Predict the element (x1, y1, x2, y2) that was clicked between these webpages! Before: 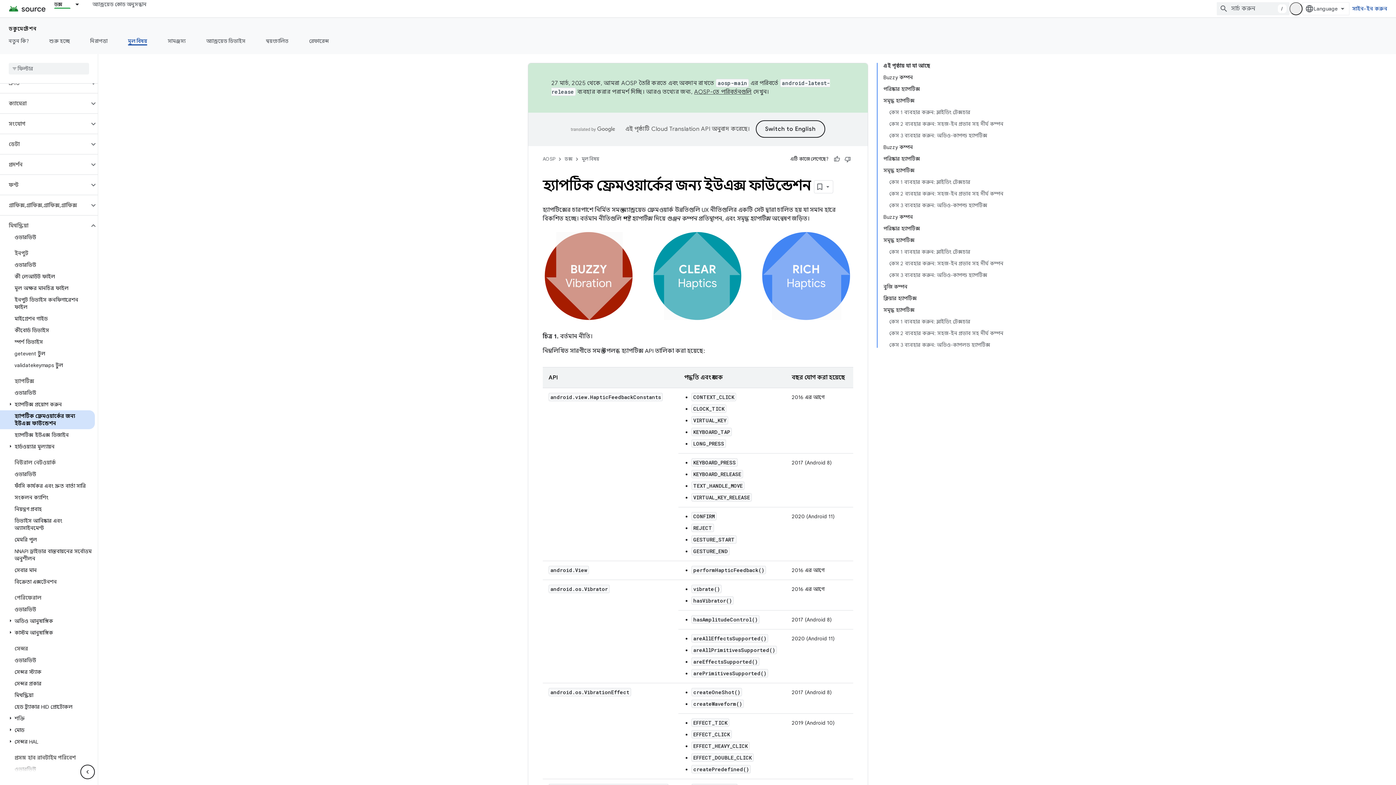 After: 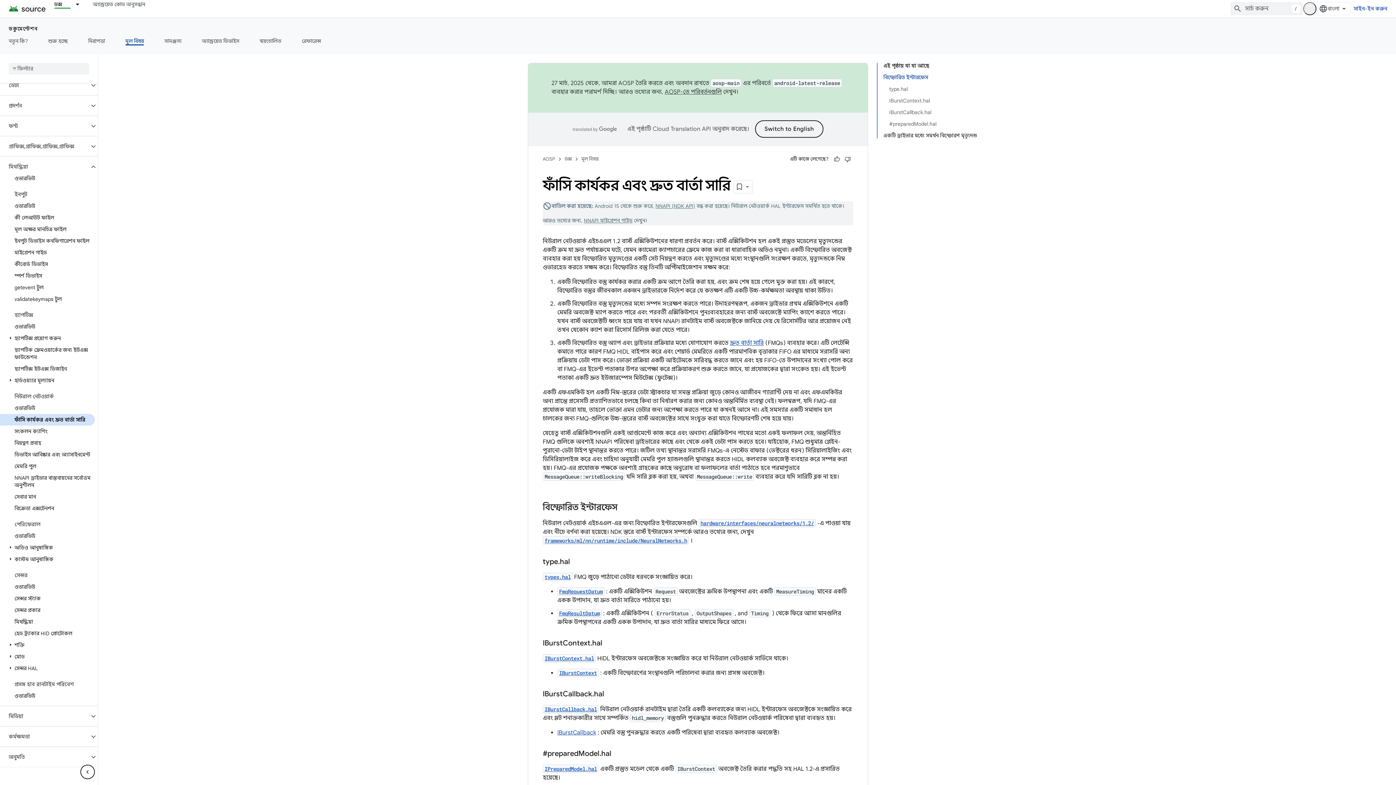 Action: bbox: (0, 480, 94, 492) label: ফাঁসি কার্যকর এবং দ্রুত বার্তা সারি